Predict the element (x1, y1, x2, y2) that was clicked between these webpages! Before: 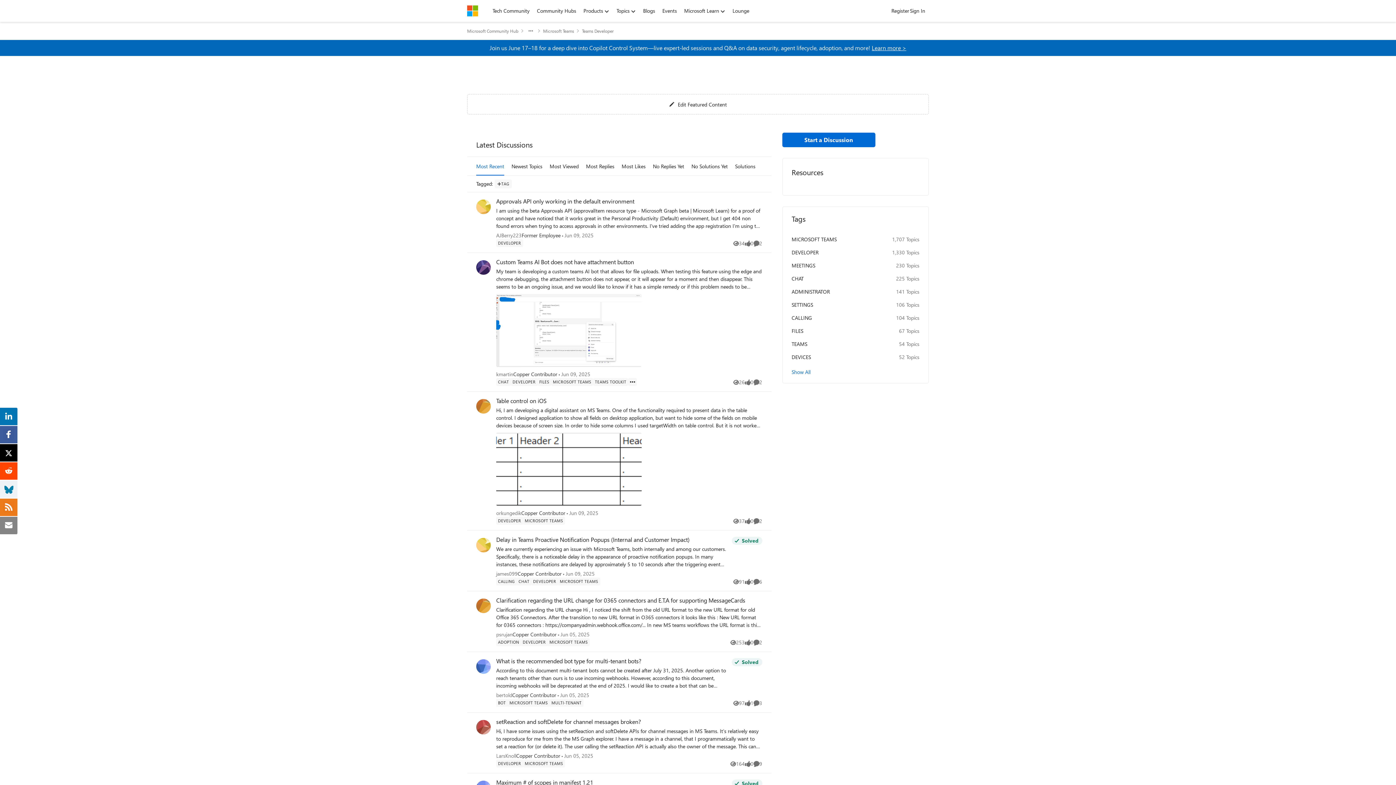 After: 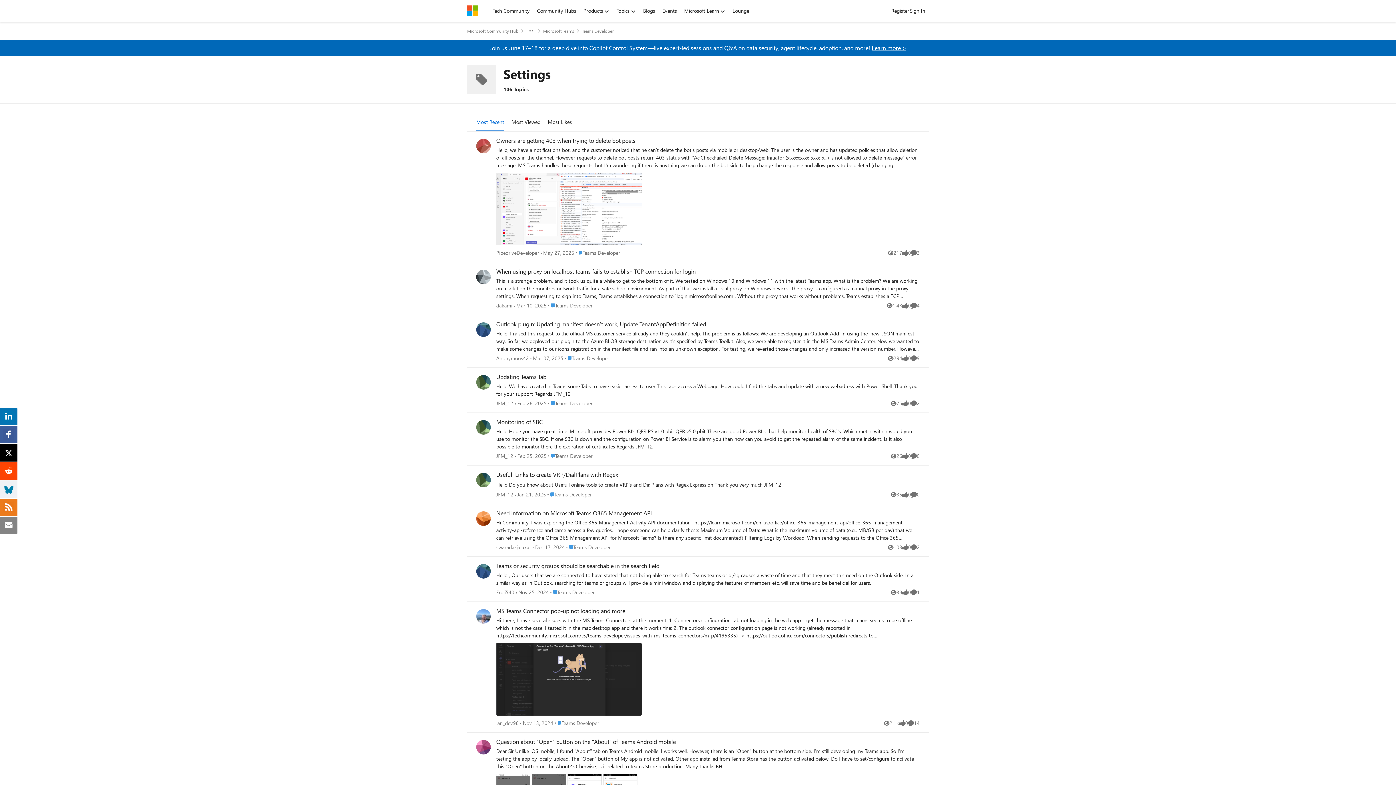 Action: label: SETTINGS bbox: (791, 301, 813, 308)